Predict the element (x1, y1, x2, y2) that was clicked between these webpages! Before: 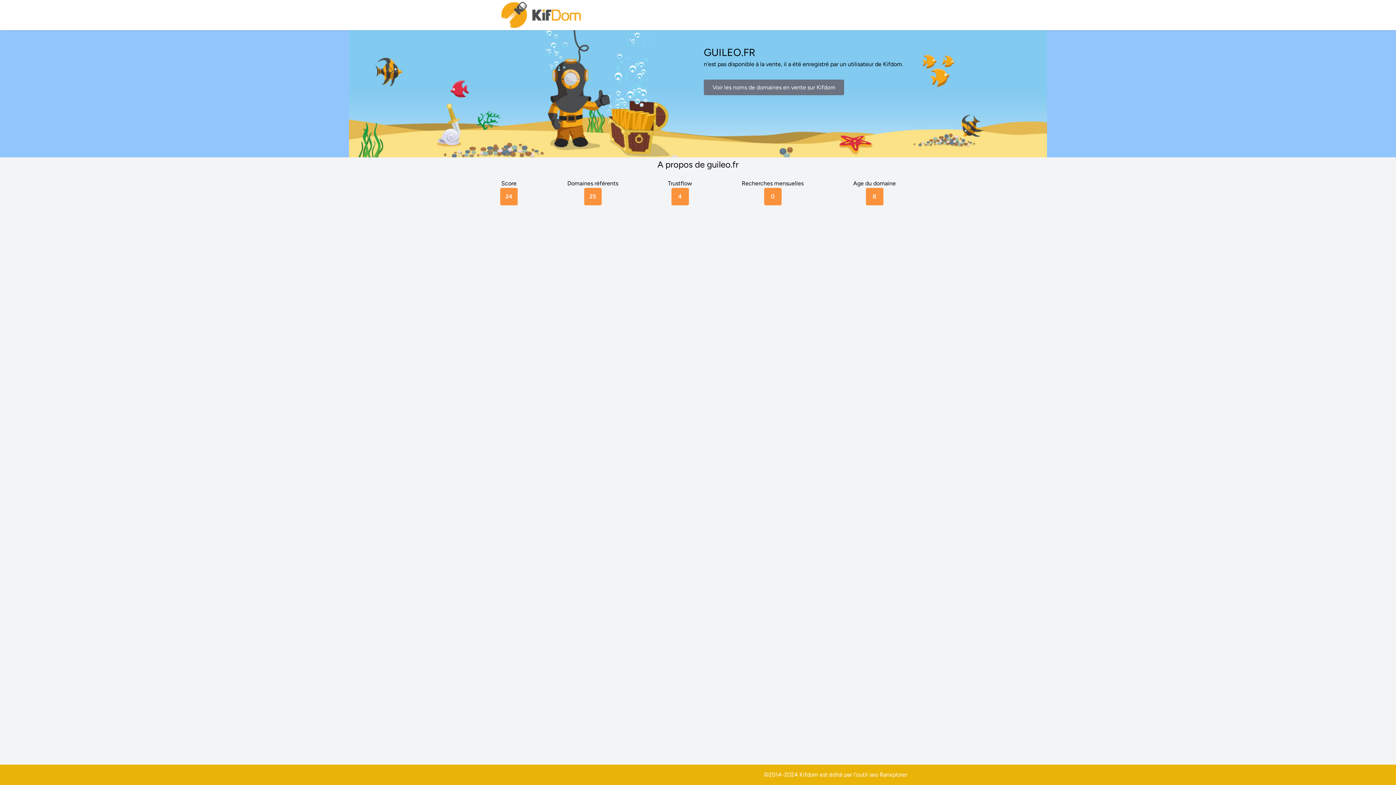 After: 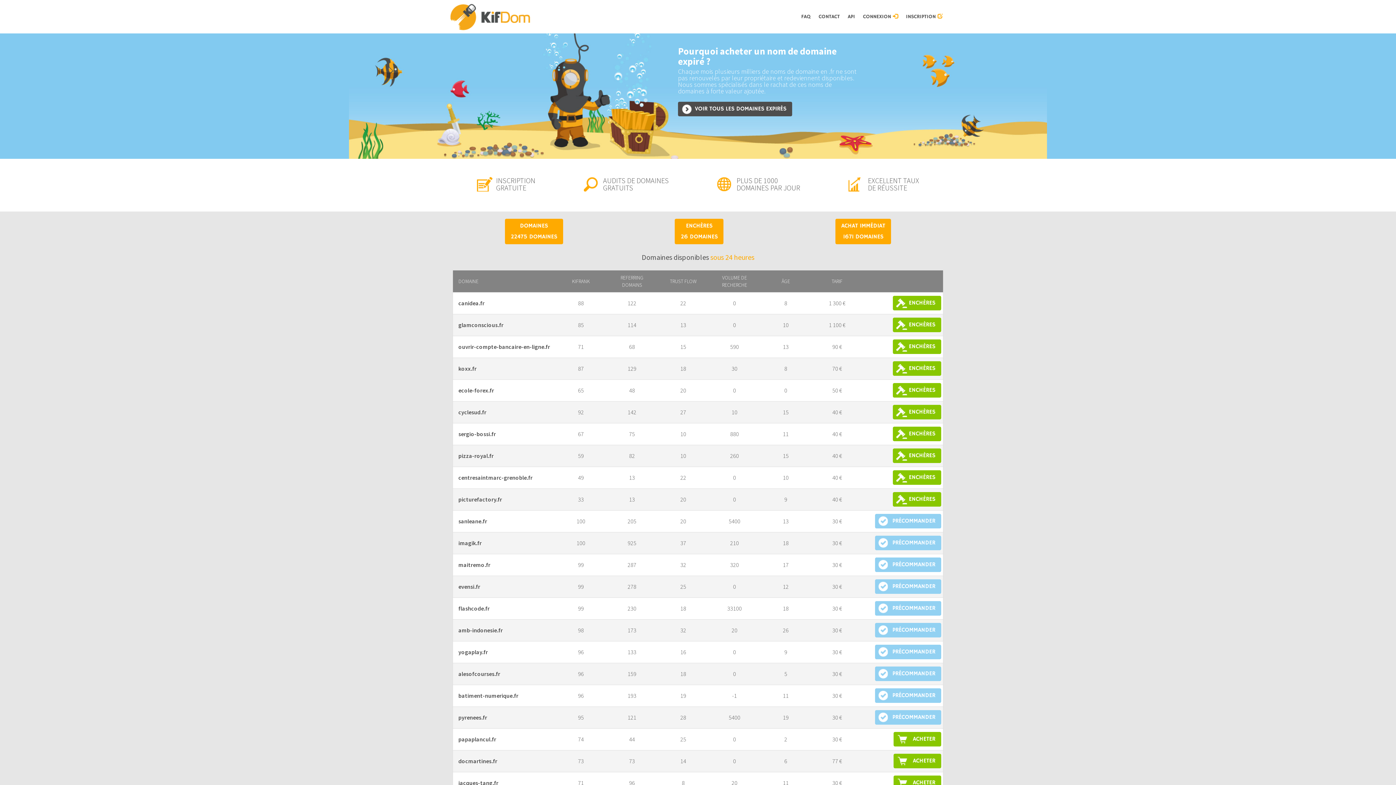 Action: label: Voir les noms de domaines en vente sur Kifdom bbox: (704, 79, 844, 95)